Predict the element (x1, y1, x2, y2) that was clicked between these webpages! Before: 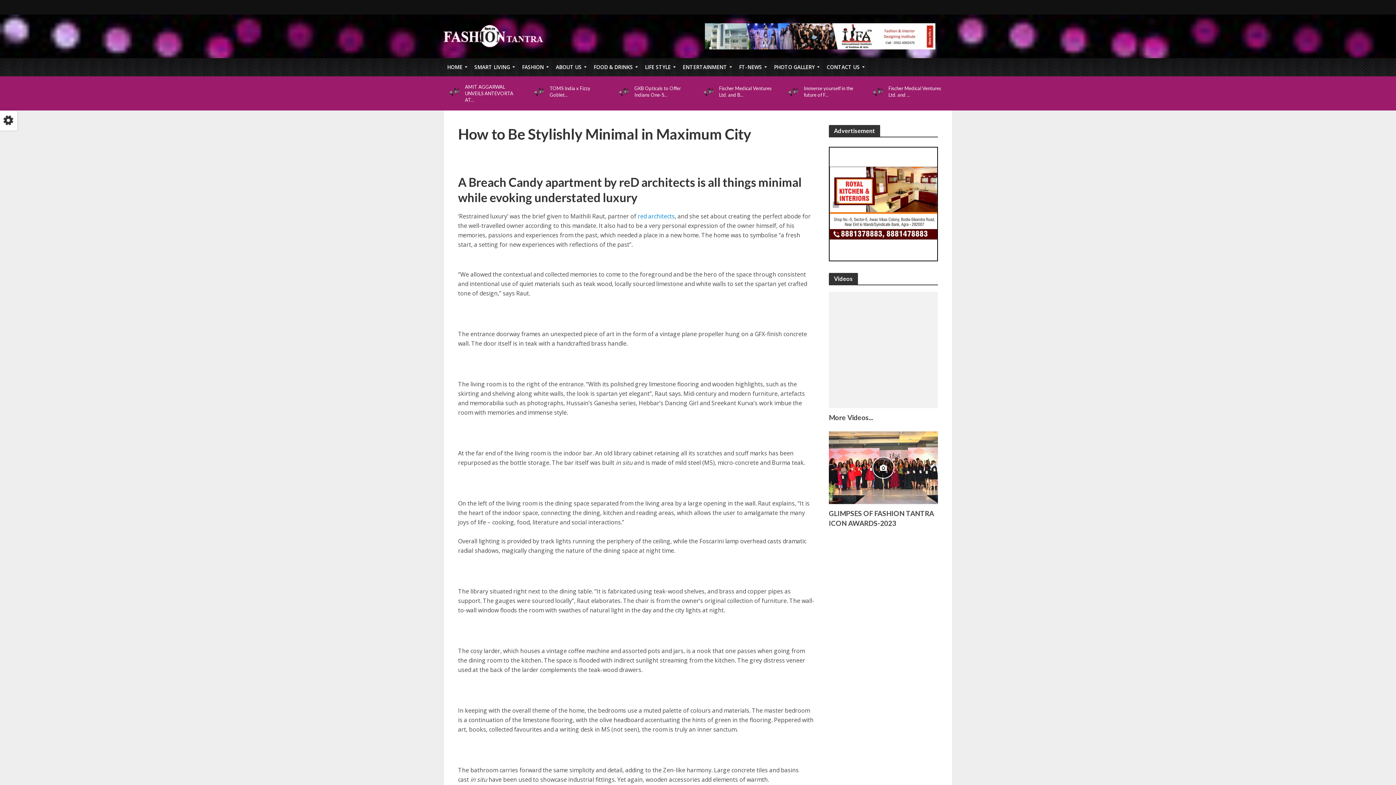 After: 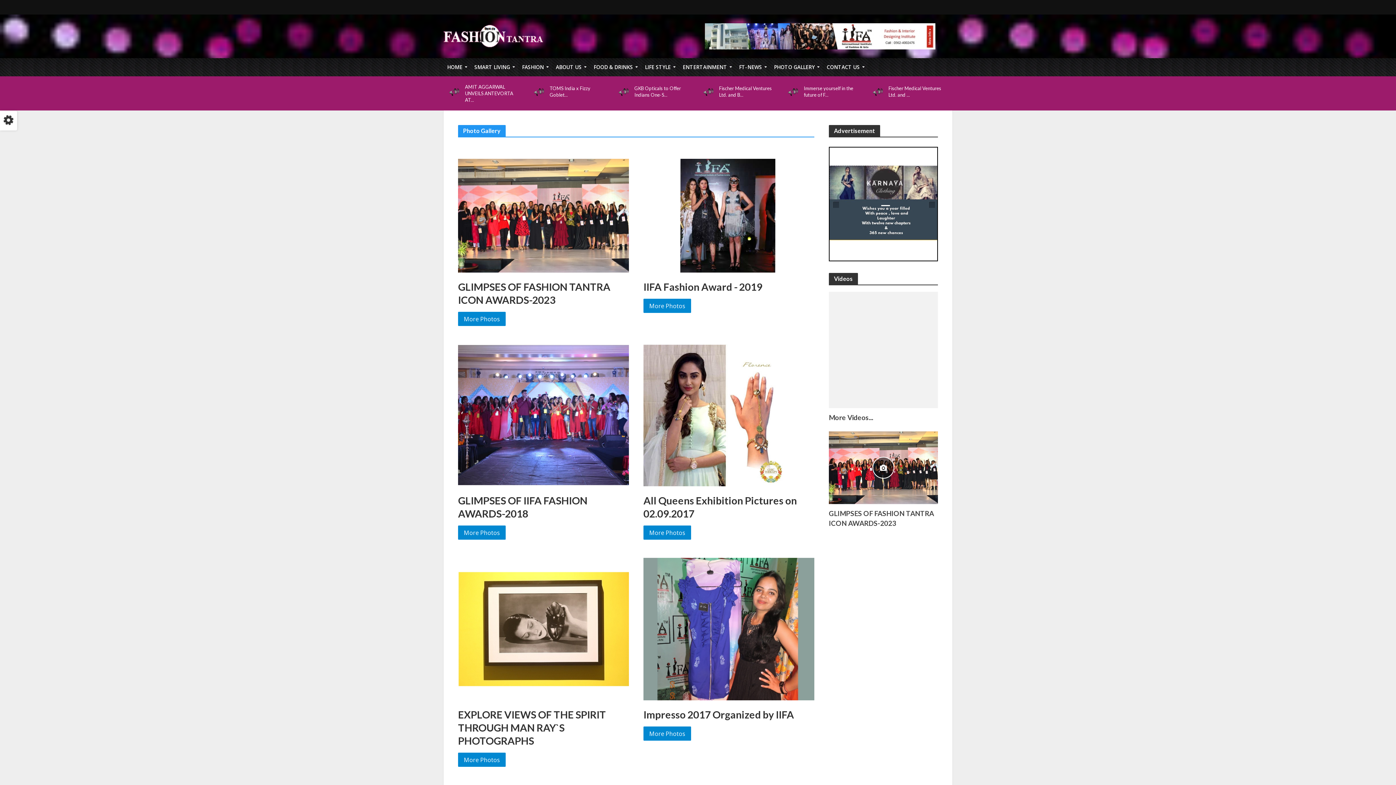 Action: label: PHOTO GALLERY bbox: (770, 58, 823, 76)